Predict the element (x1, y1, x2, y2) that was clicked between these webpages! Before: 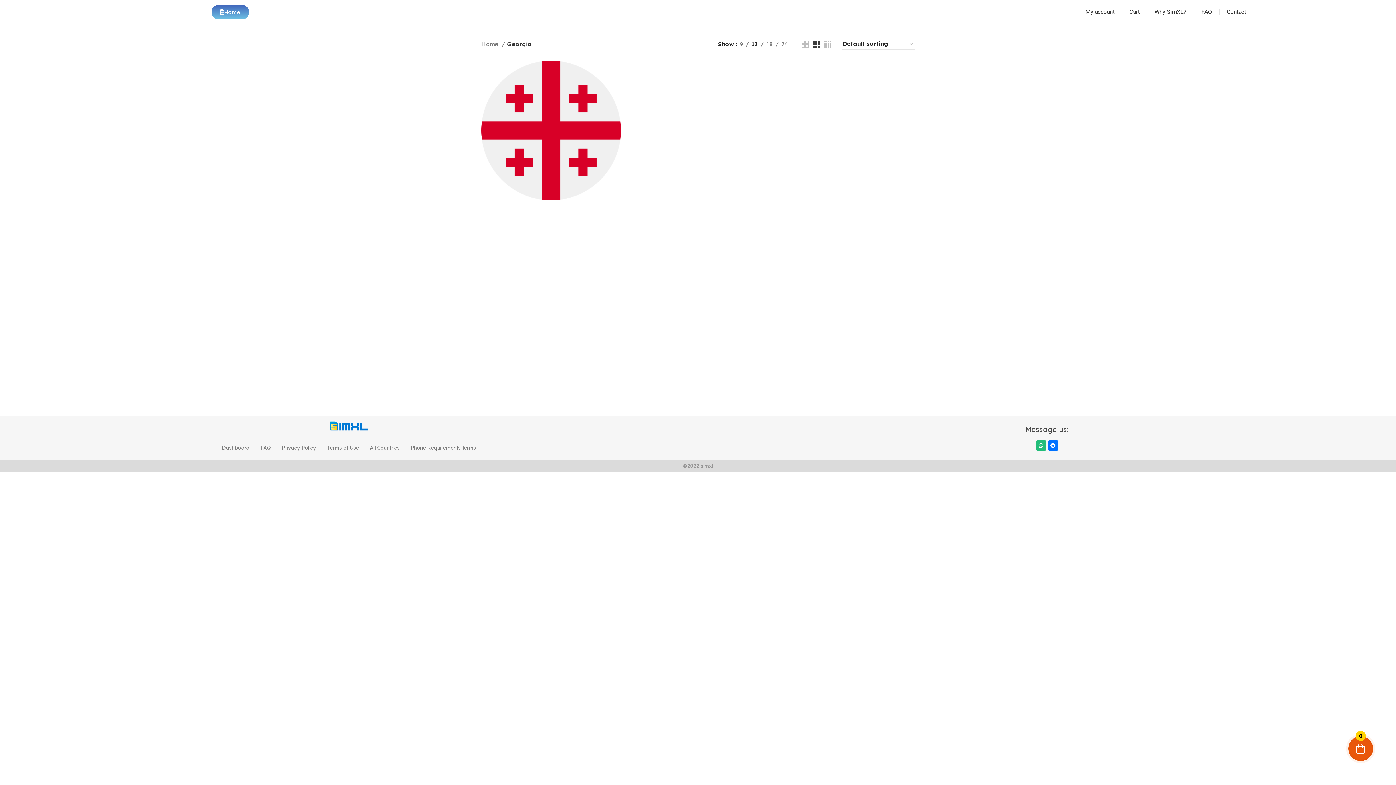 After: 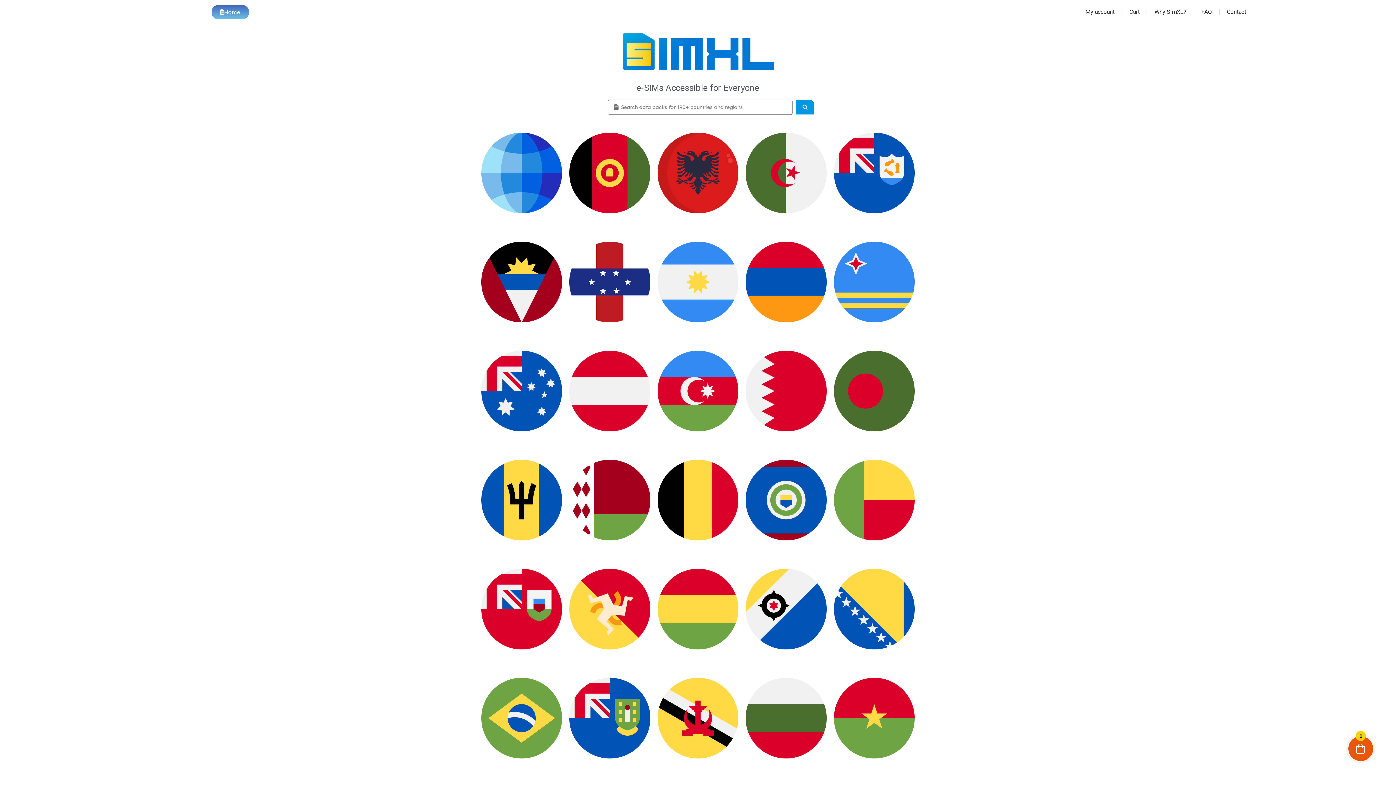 Action: label: All Countries bbox: (364, 439, 405, 456)